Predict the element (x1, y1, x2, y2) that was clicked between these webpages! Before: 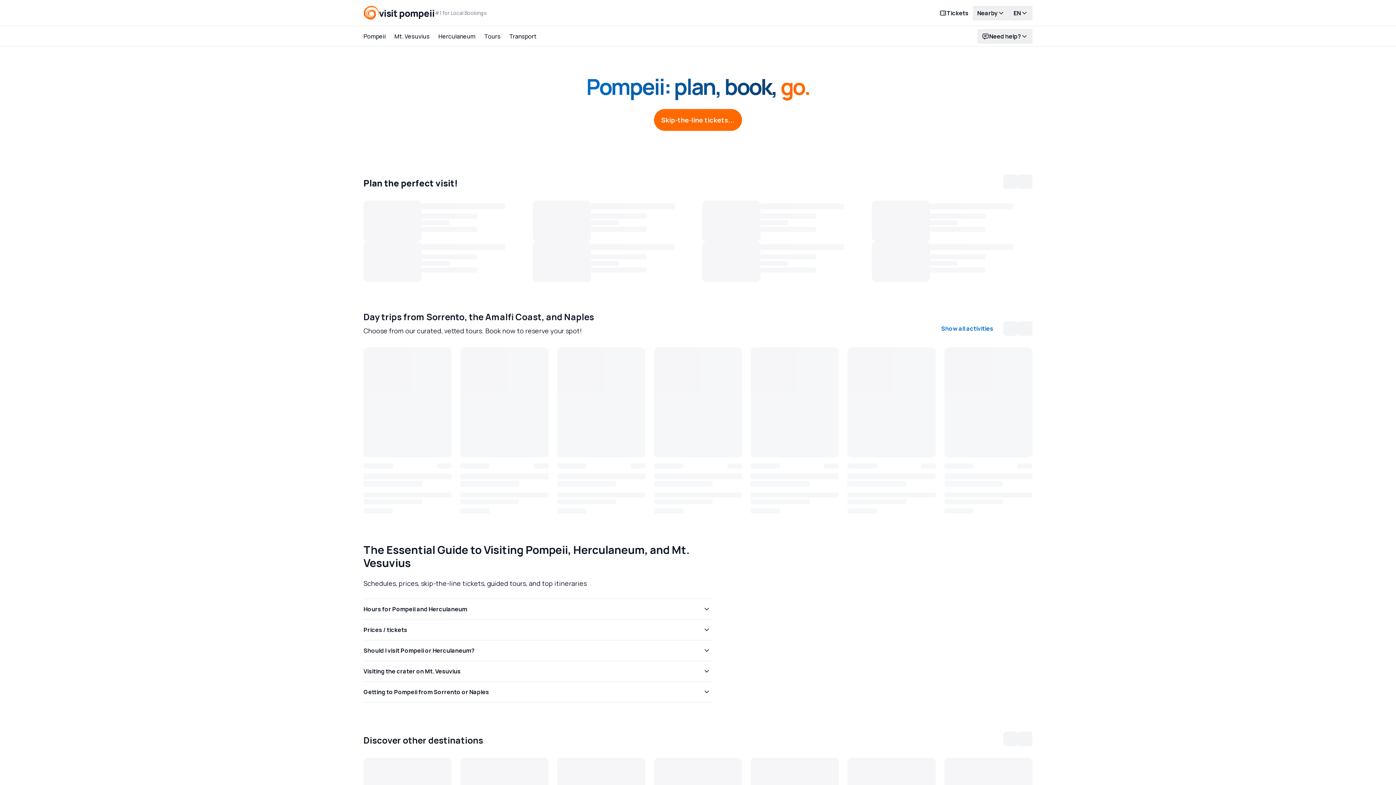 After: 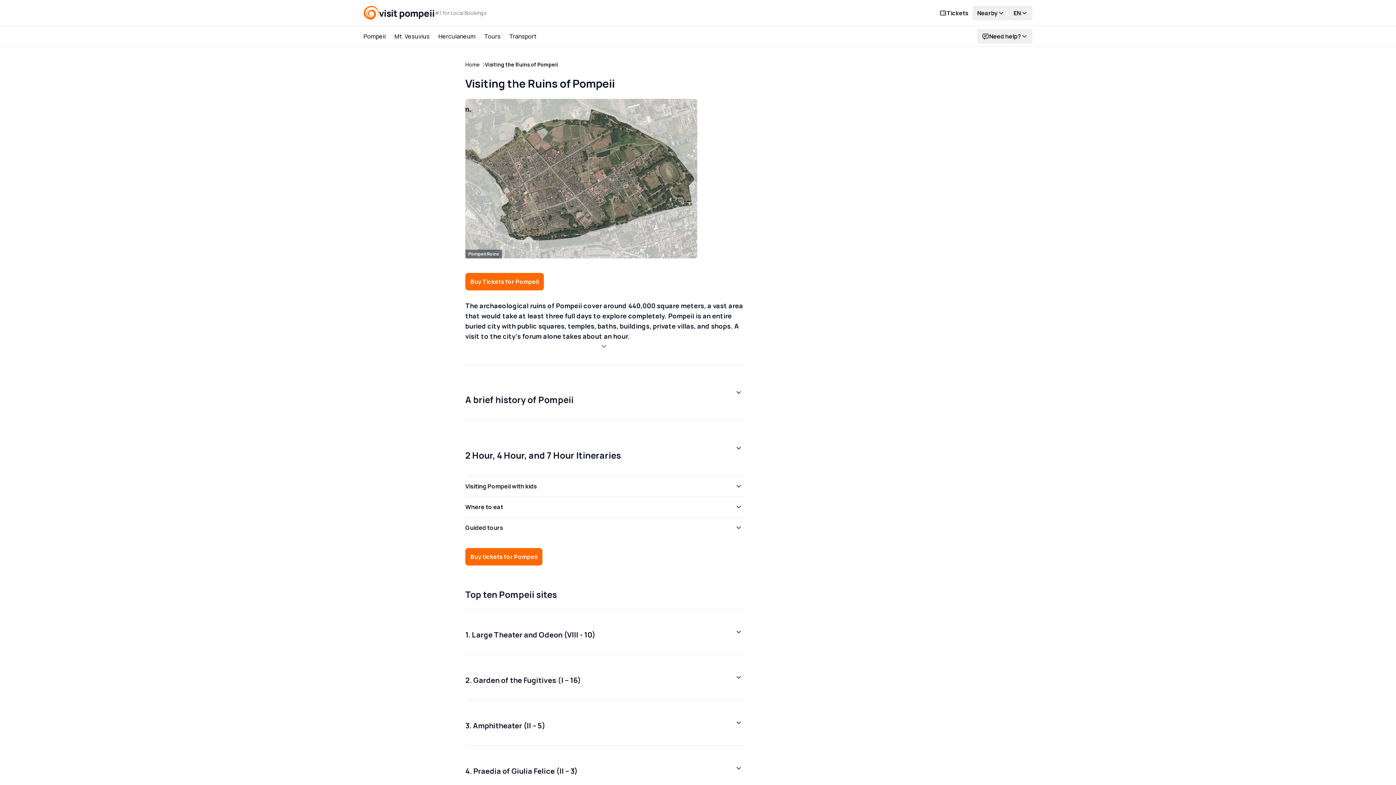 Action: bbox: (363, 32, 385, 40) label: Pompeii